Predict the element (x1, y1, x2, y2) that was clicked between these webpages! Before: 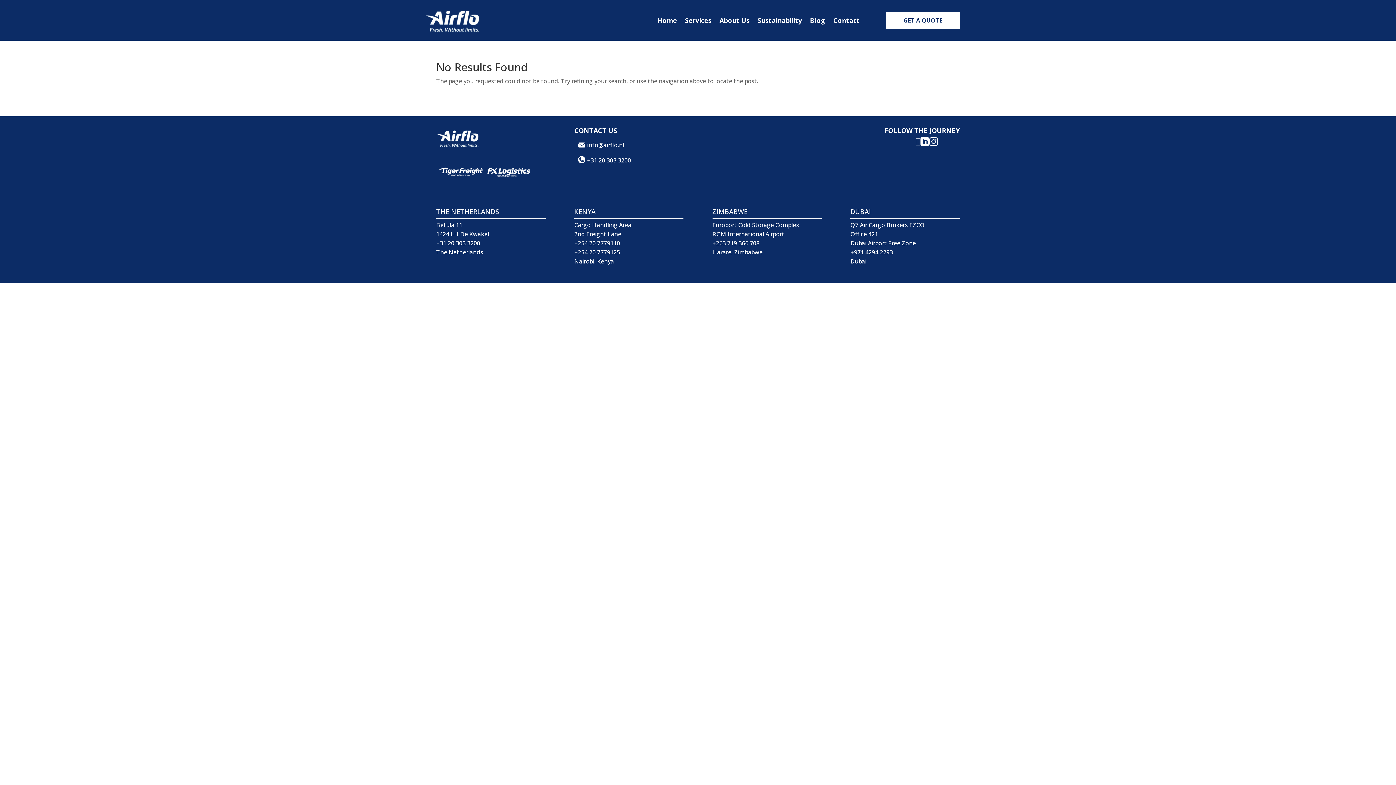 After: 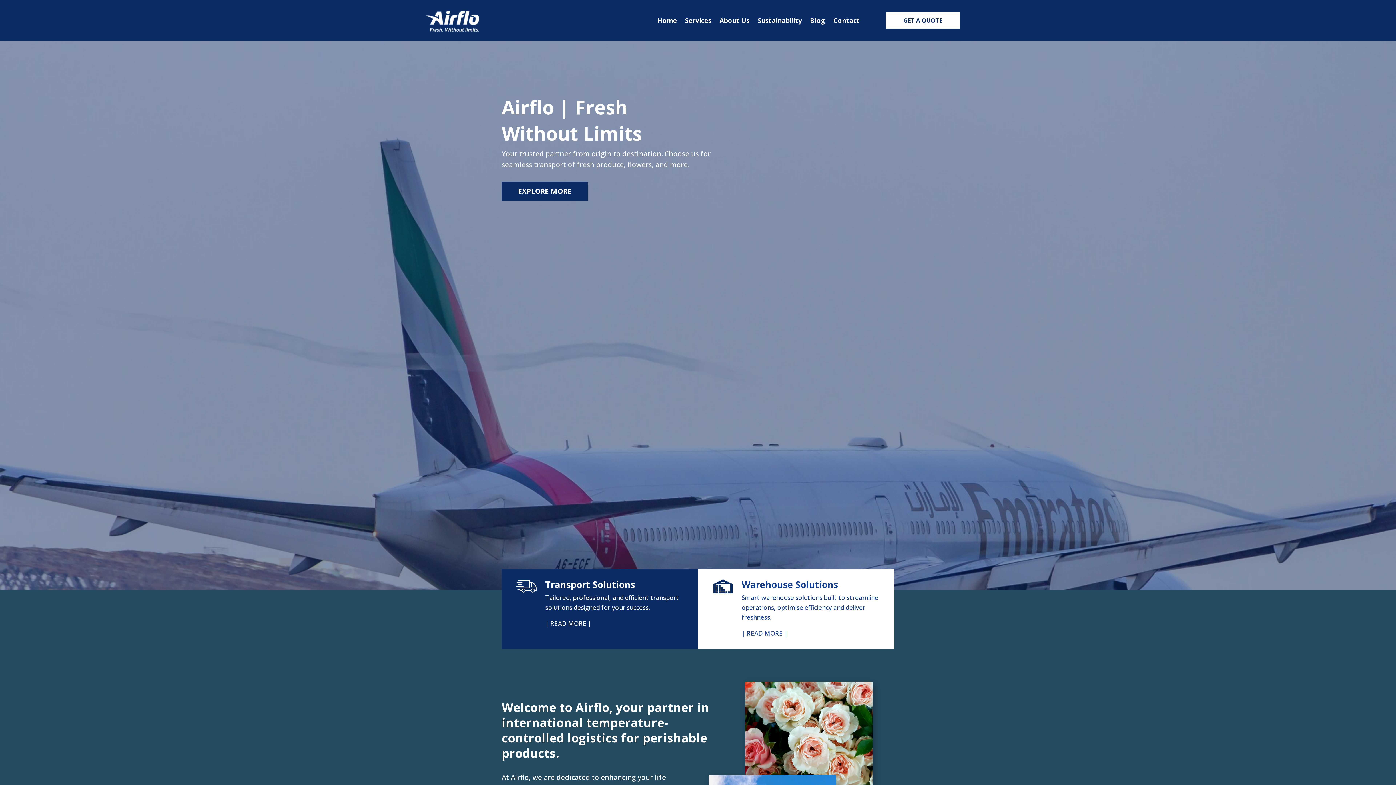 Action: label: Home bbox: (657, 6, 677, 34)